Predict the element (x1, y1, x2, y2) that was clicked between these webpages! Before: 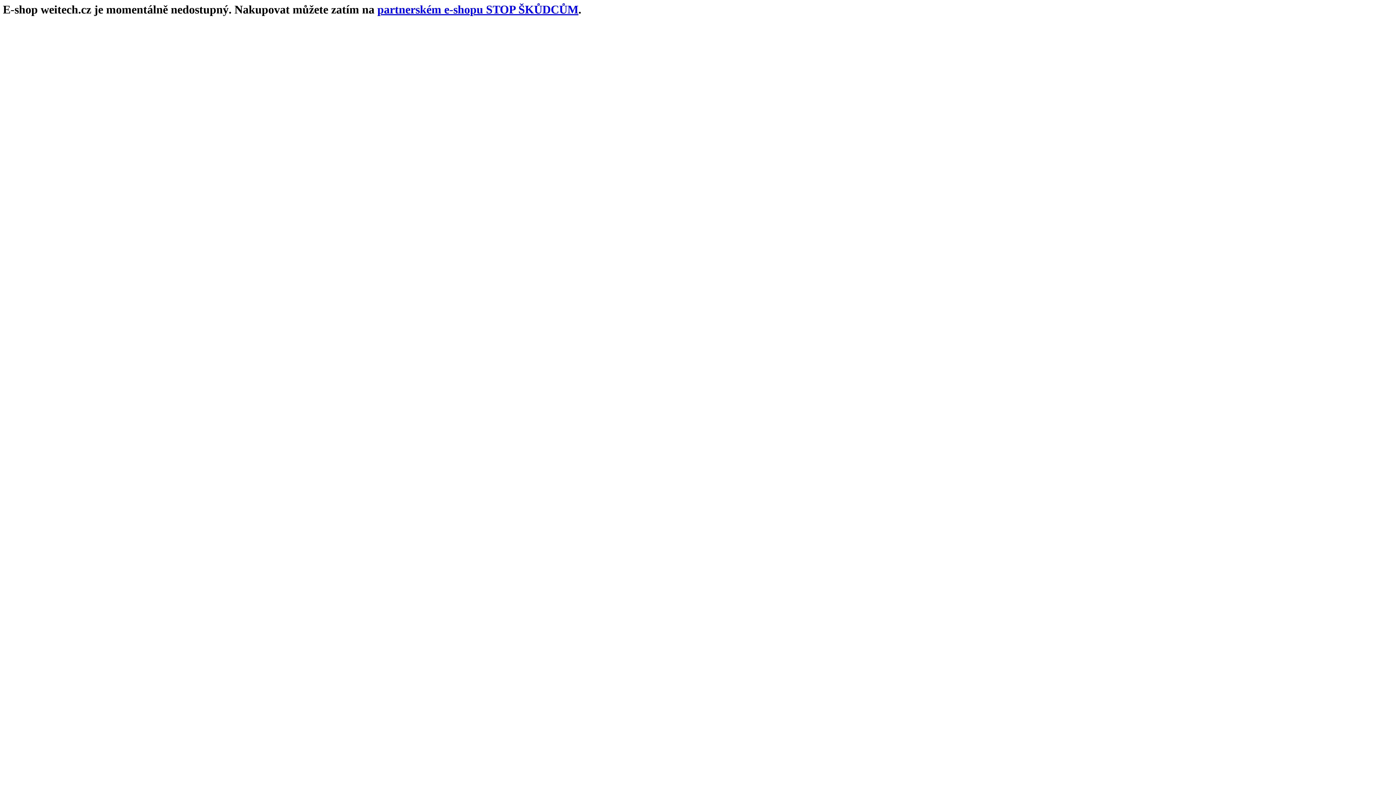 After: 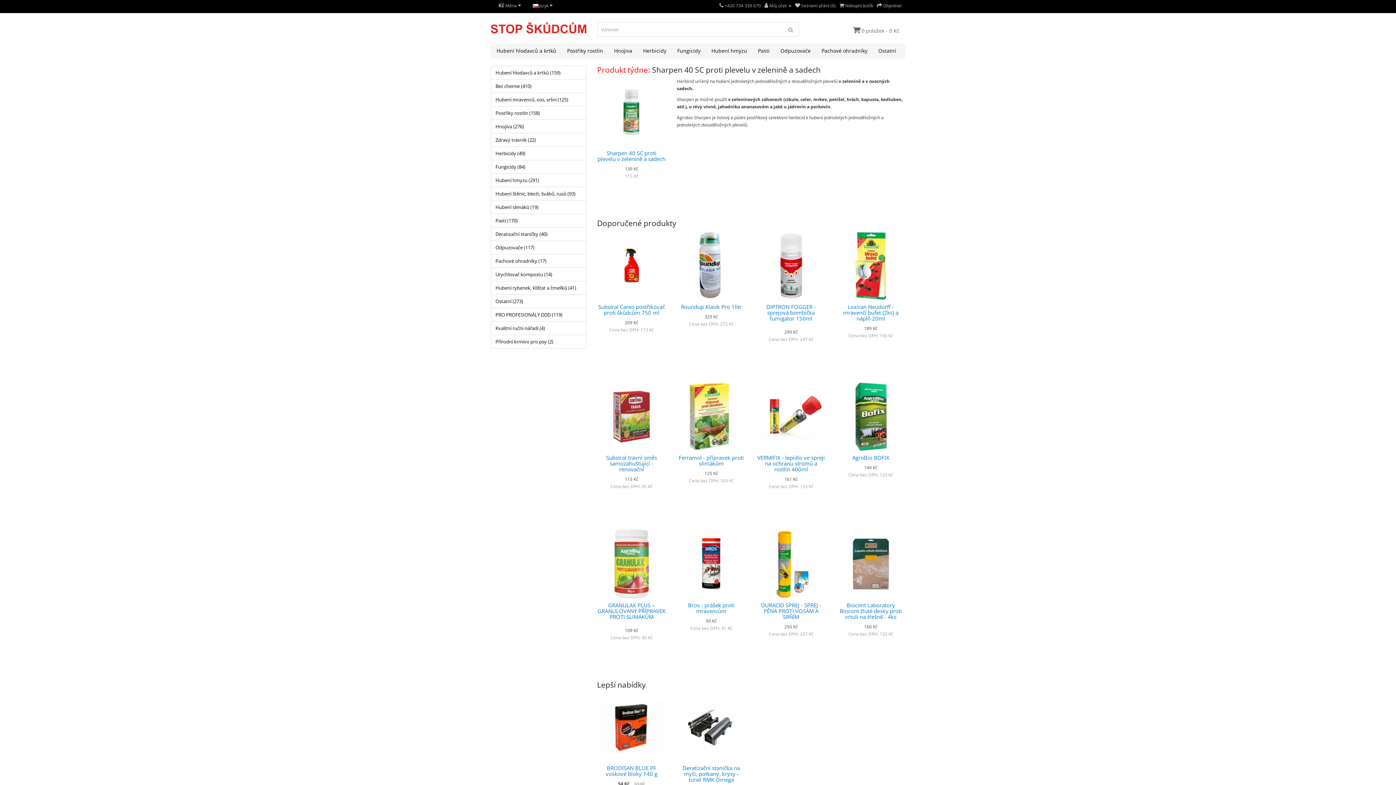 Action: label: partnerském e-shopu STOP ŠKŮDCŮM bbox: (377, 2, 578, 16)